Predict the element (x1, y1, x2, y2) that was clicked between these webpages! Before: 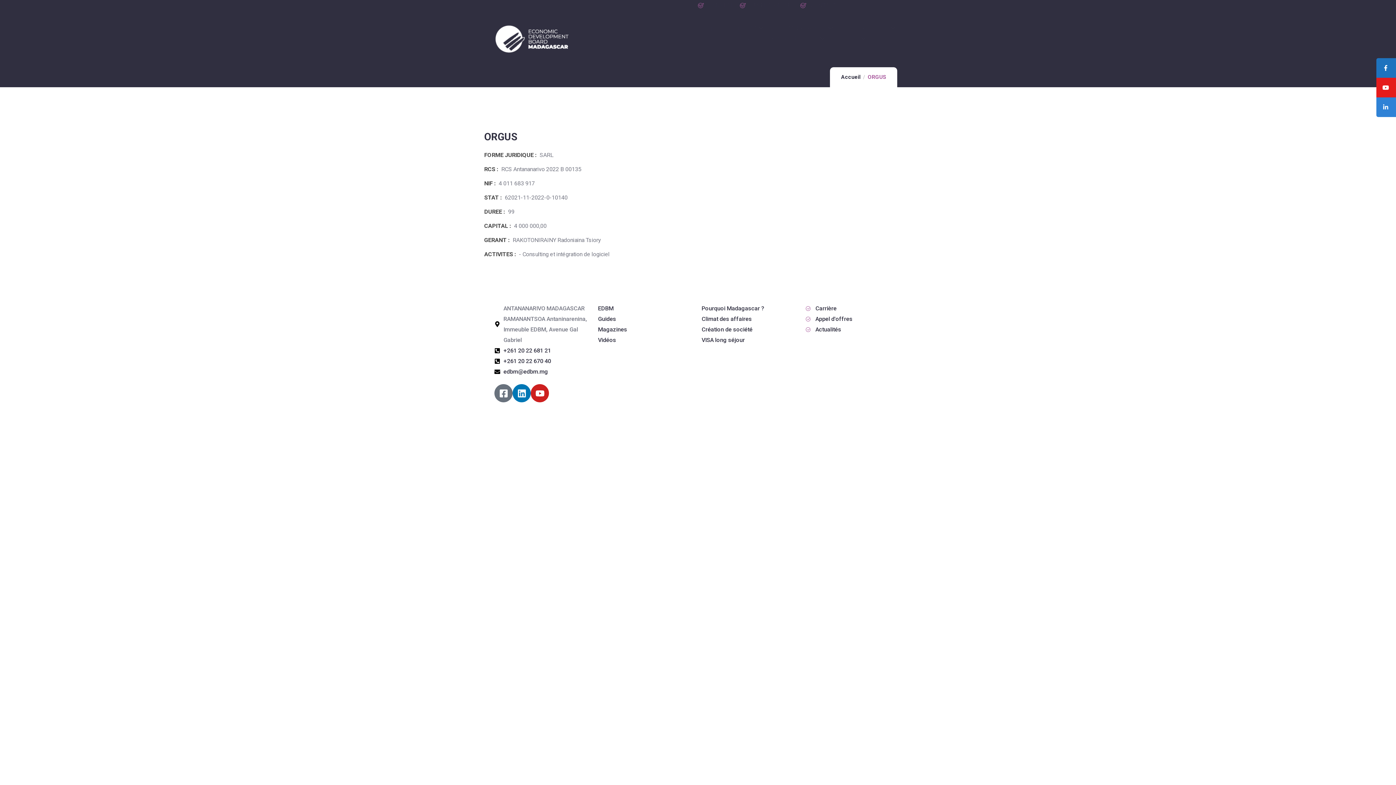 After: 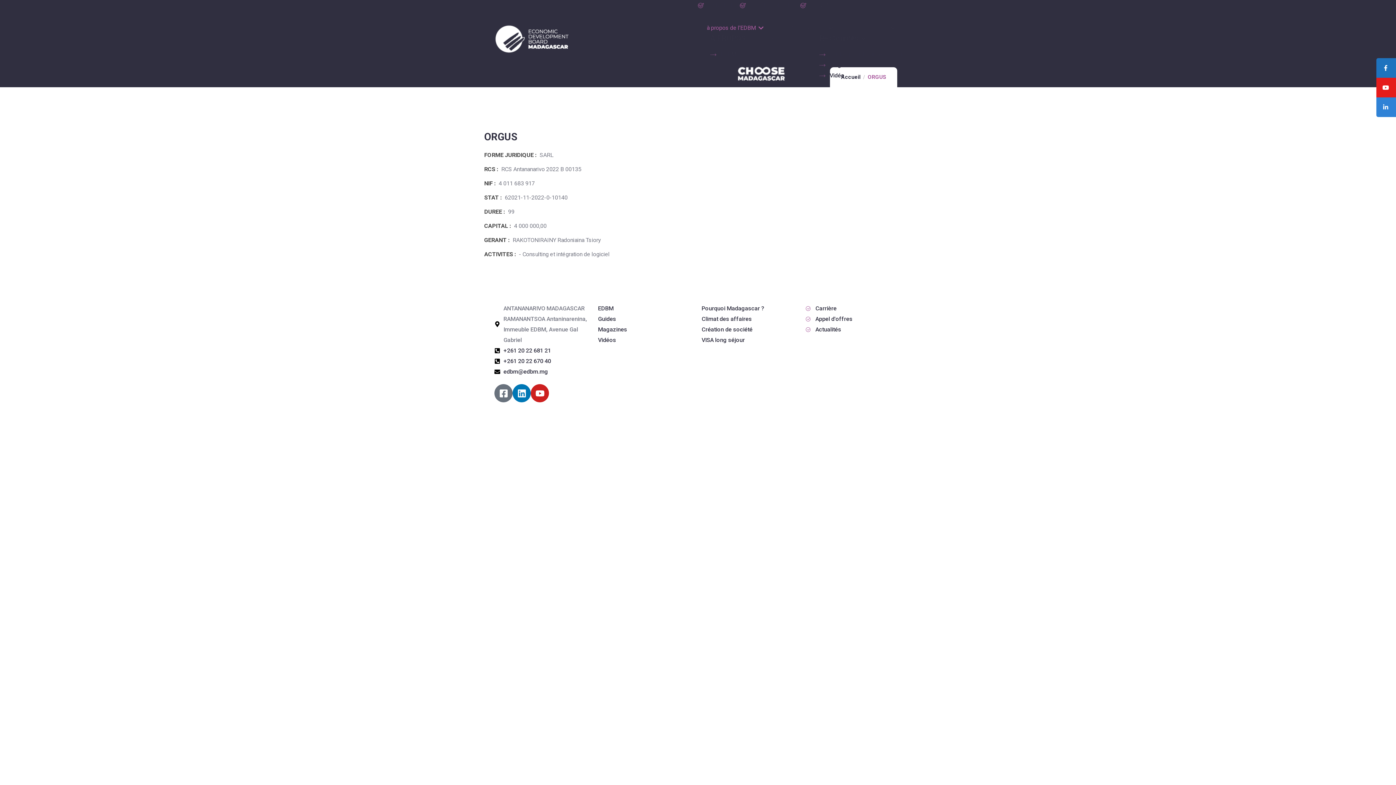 Action: bbox: (706, 25, 764, 30) label: à propos de l’EDBM